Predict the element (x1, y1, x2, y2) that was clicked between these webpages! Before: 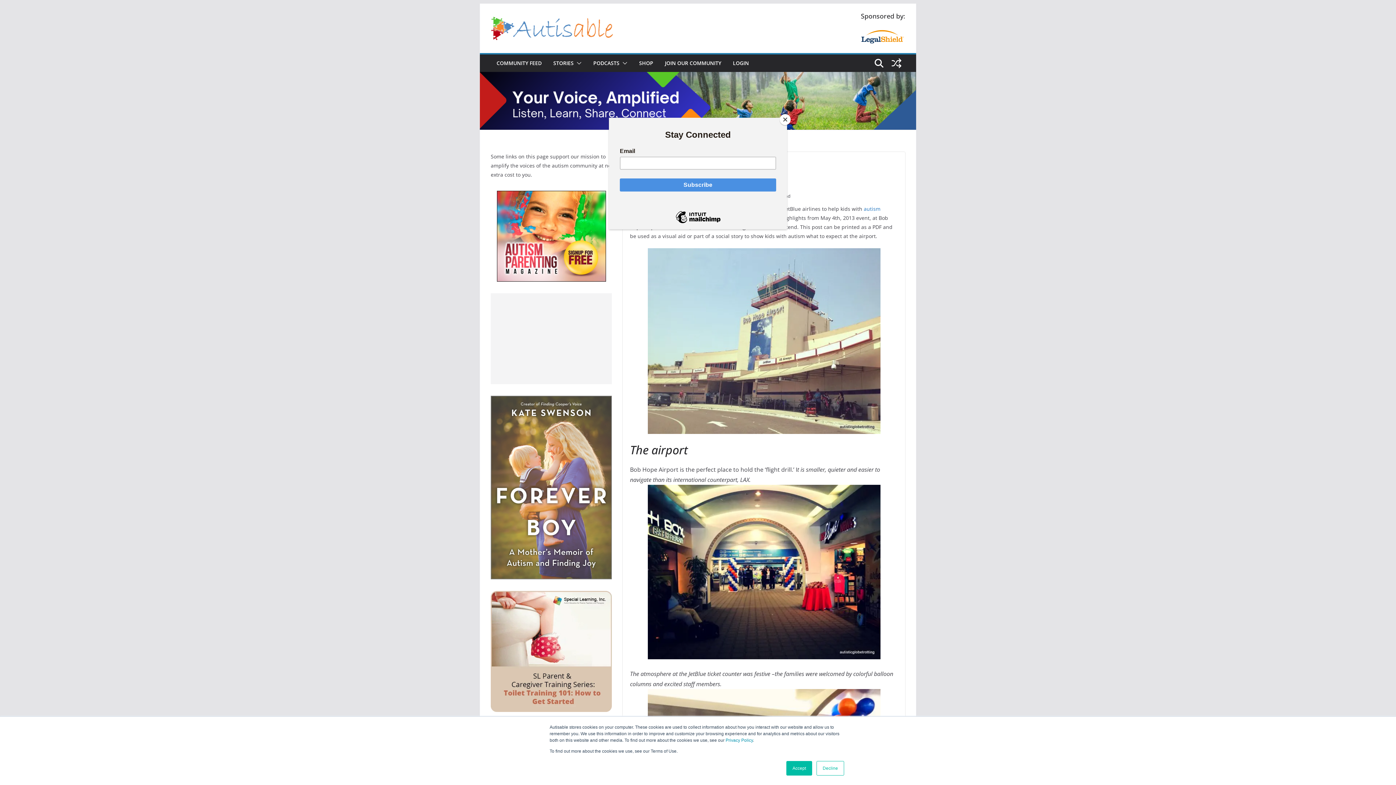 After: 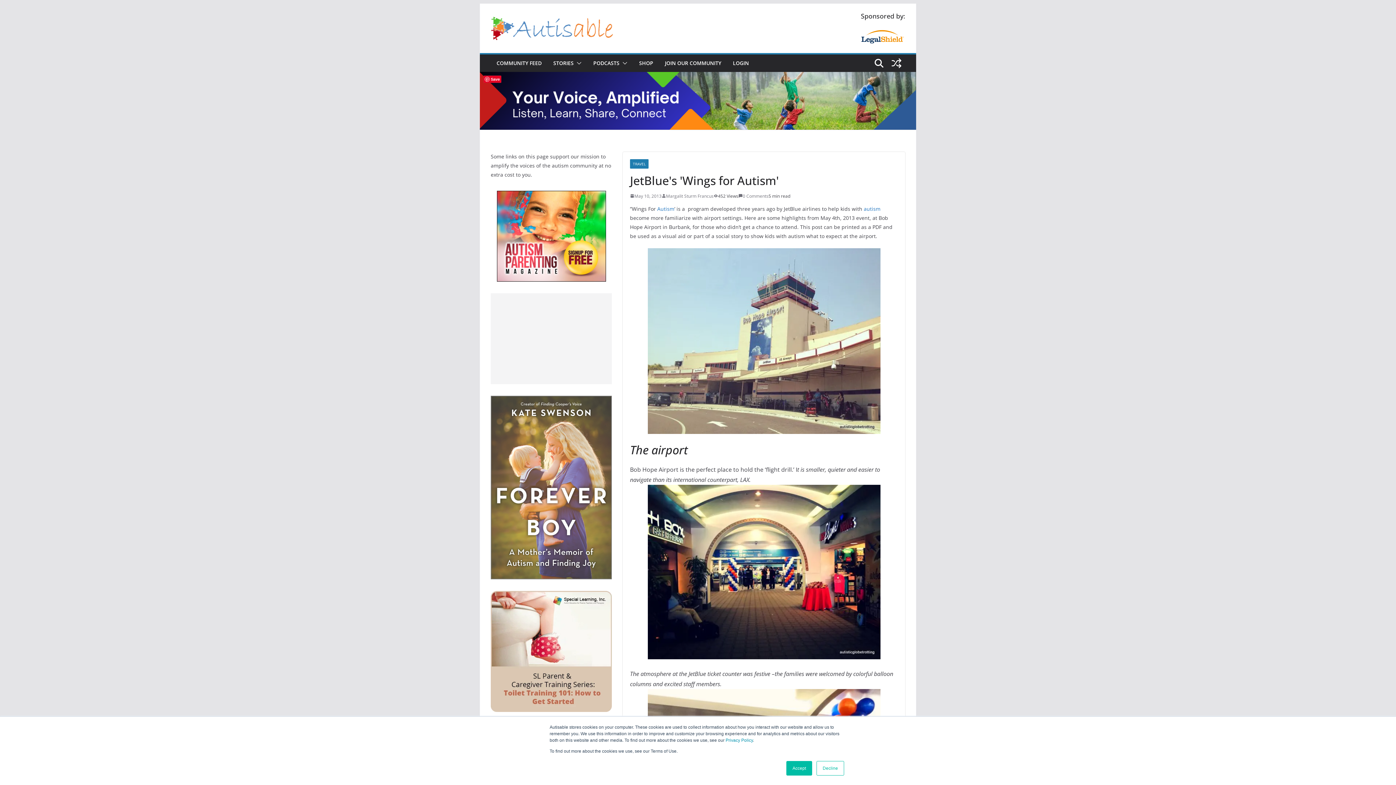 Action: bbox: (780, 114, 790, 125) label: Close